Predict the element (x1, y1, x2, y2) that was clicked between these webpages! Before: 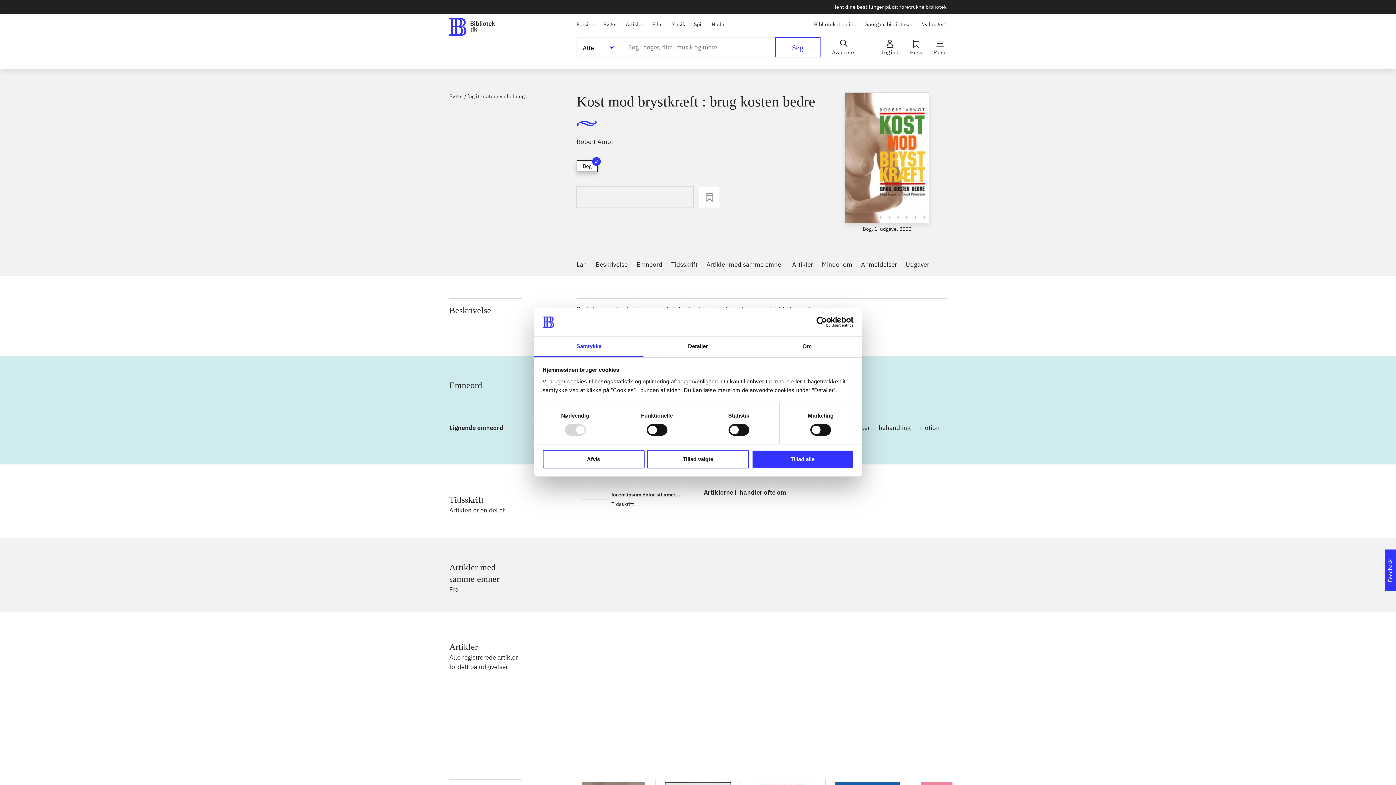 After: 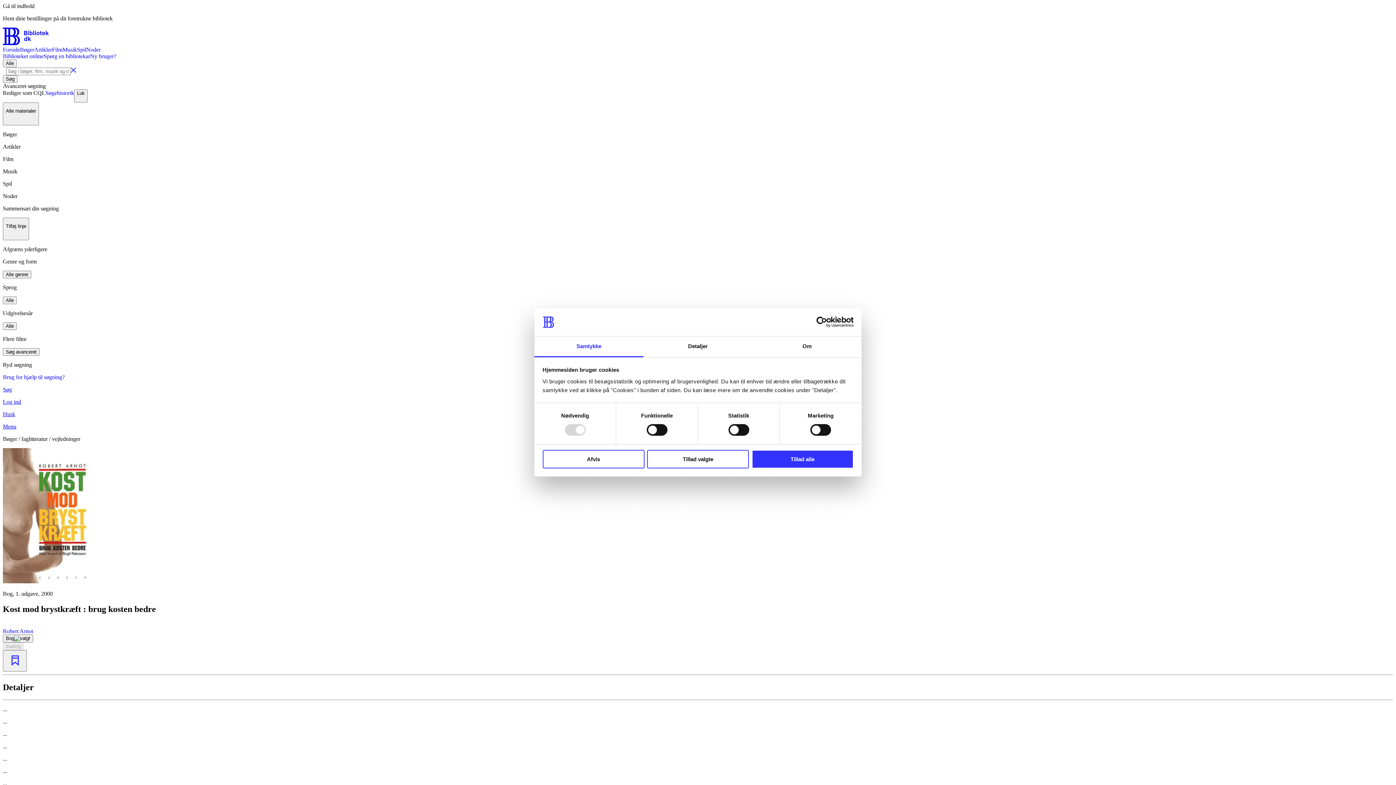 Action: label: Menu bbox: (933, 39, 946, 54)